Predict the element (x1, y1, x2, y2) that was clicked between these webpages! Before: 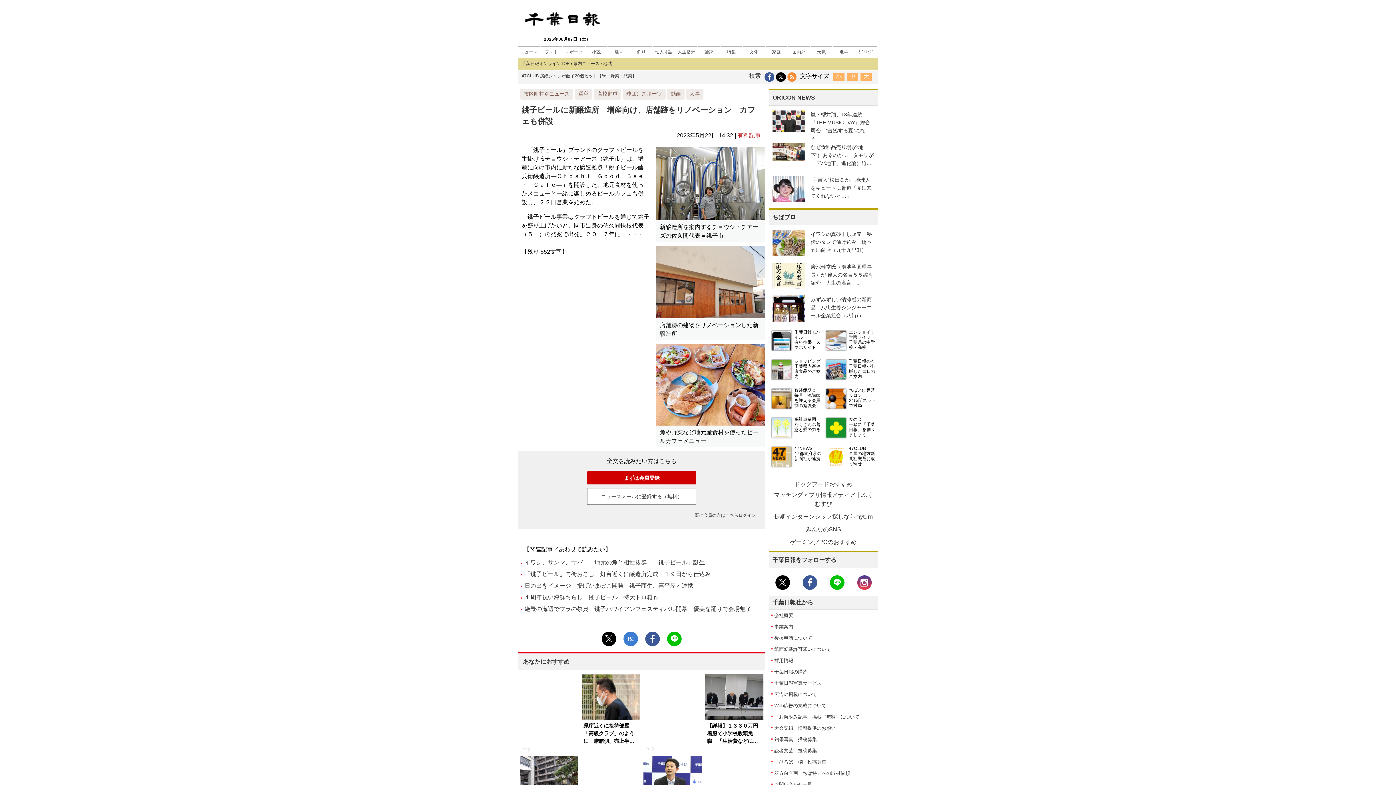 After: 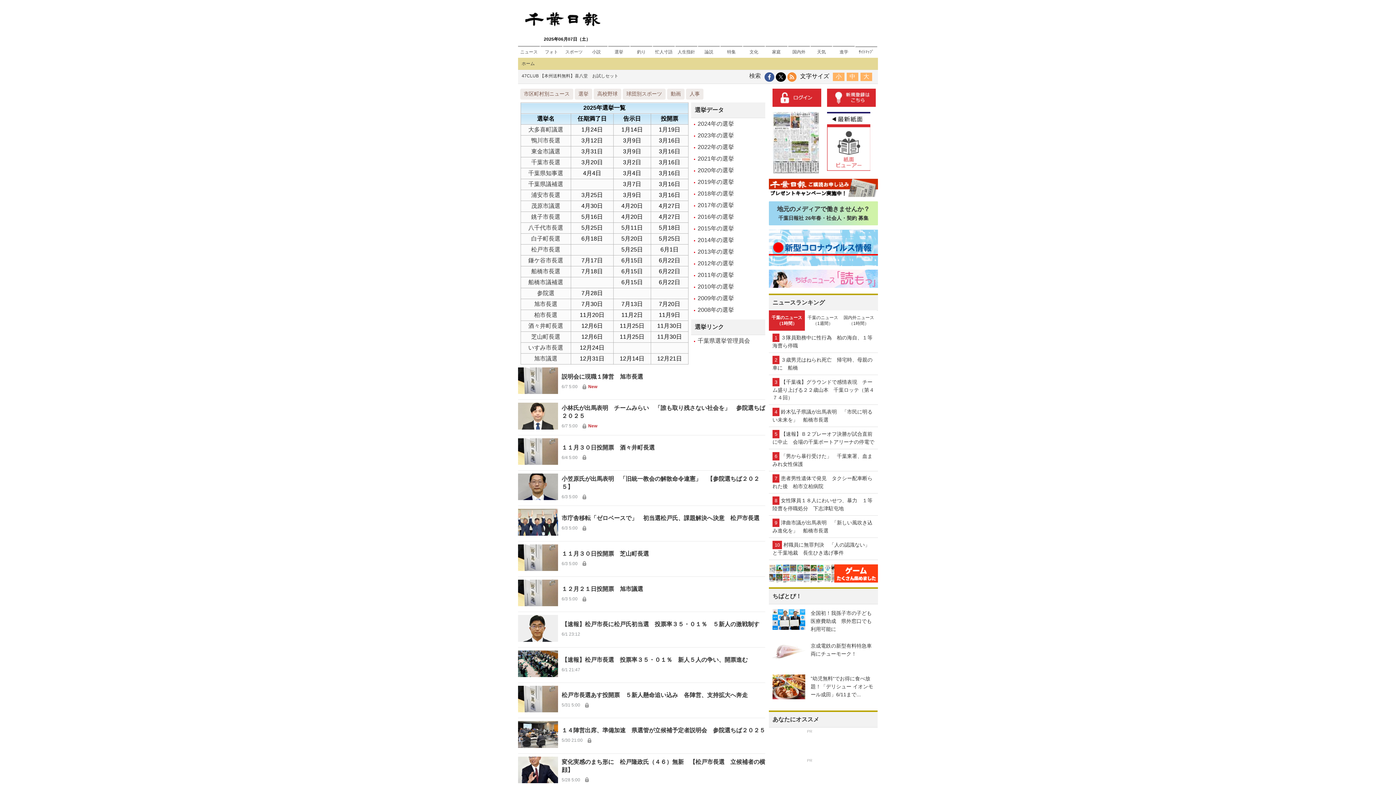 Action: label: 選挙 bbox: (608, 45, 629, 57)